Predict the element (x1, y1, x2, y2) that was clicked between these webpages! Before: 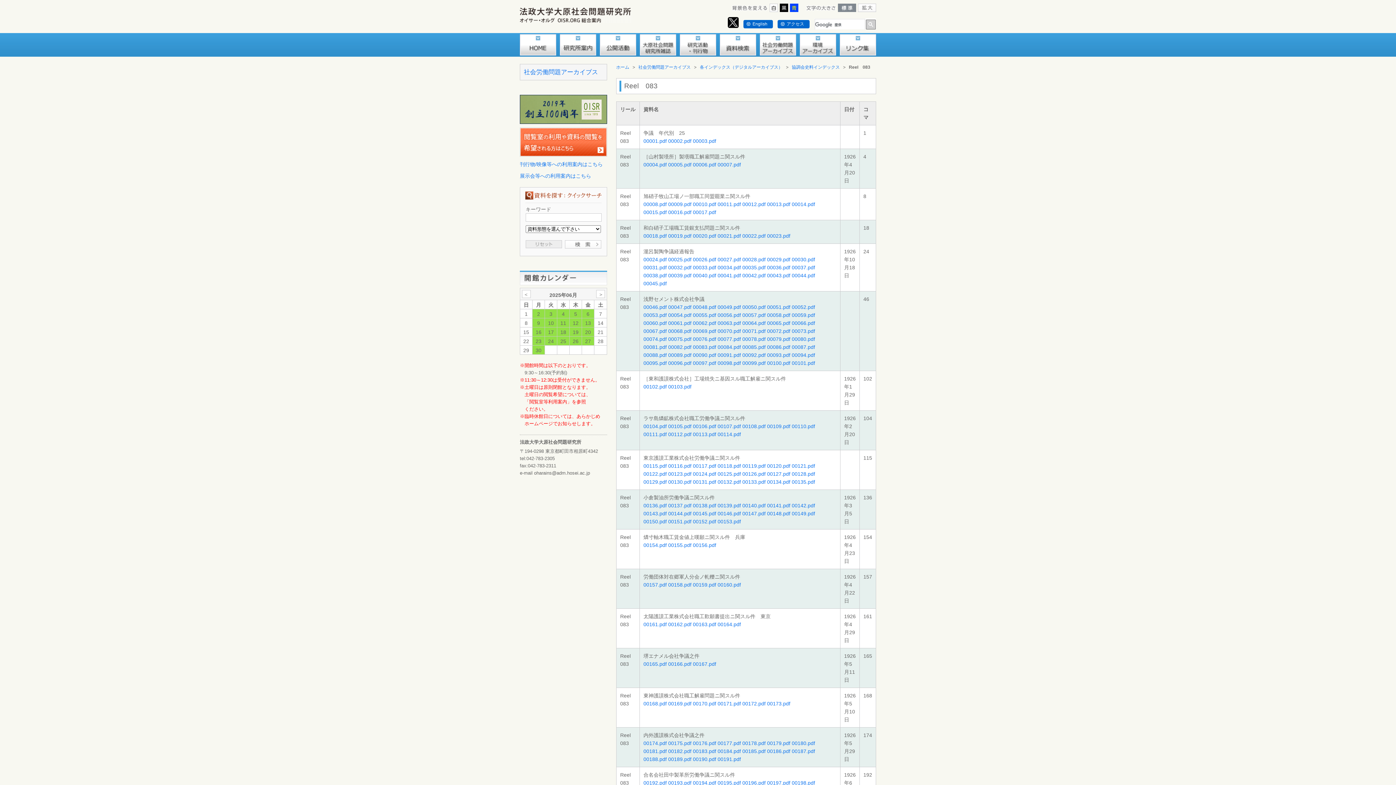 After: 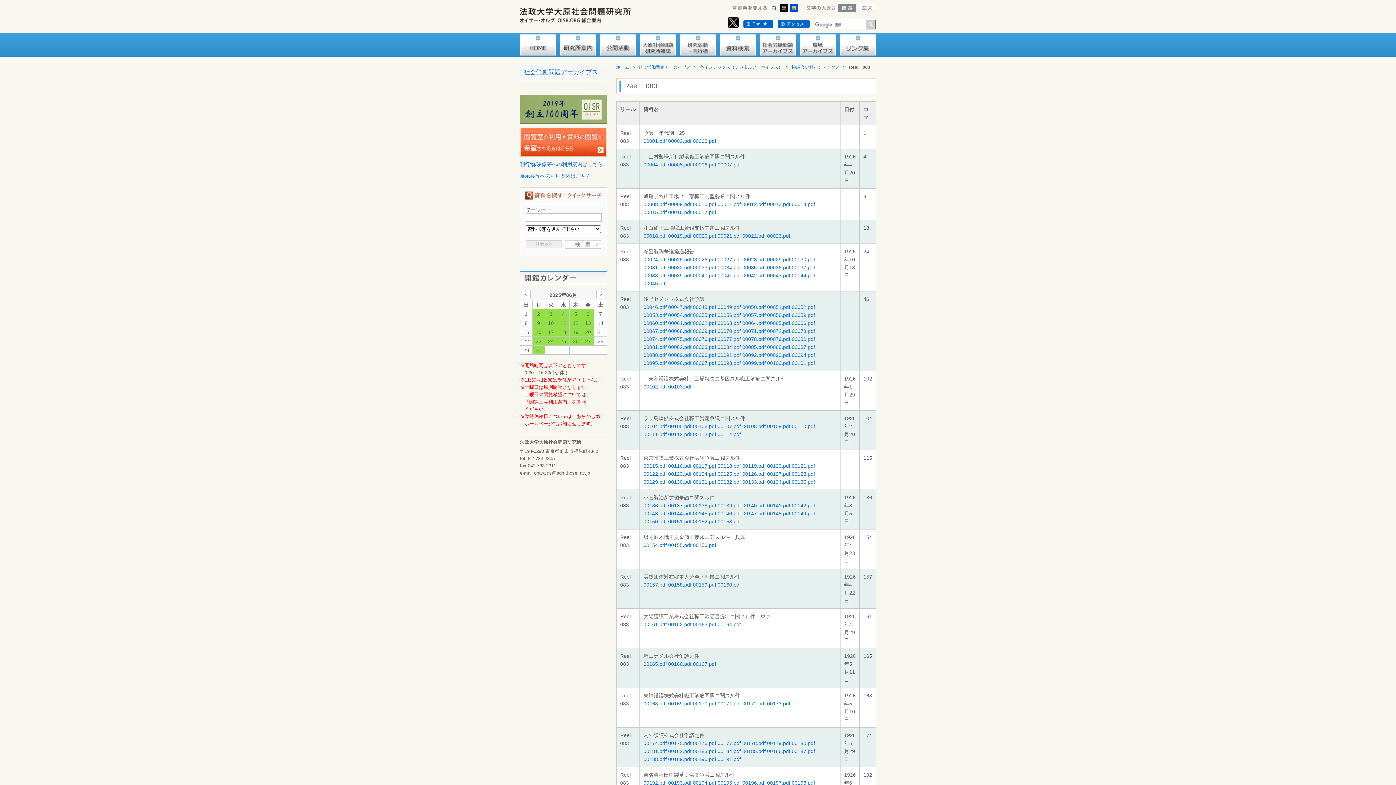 Action: bbox: (693, 463, 716, 469) label: 00117.pdf